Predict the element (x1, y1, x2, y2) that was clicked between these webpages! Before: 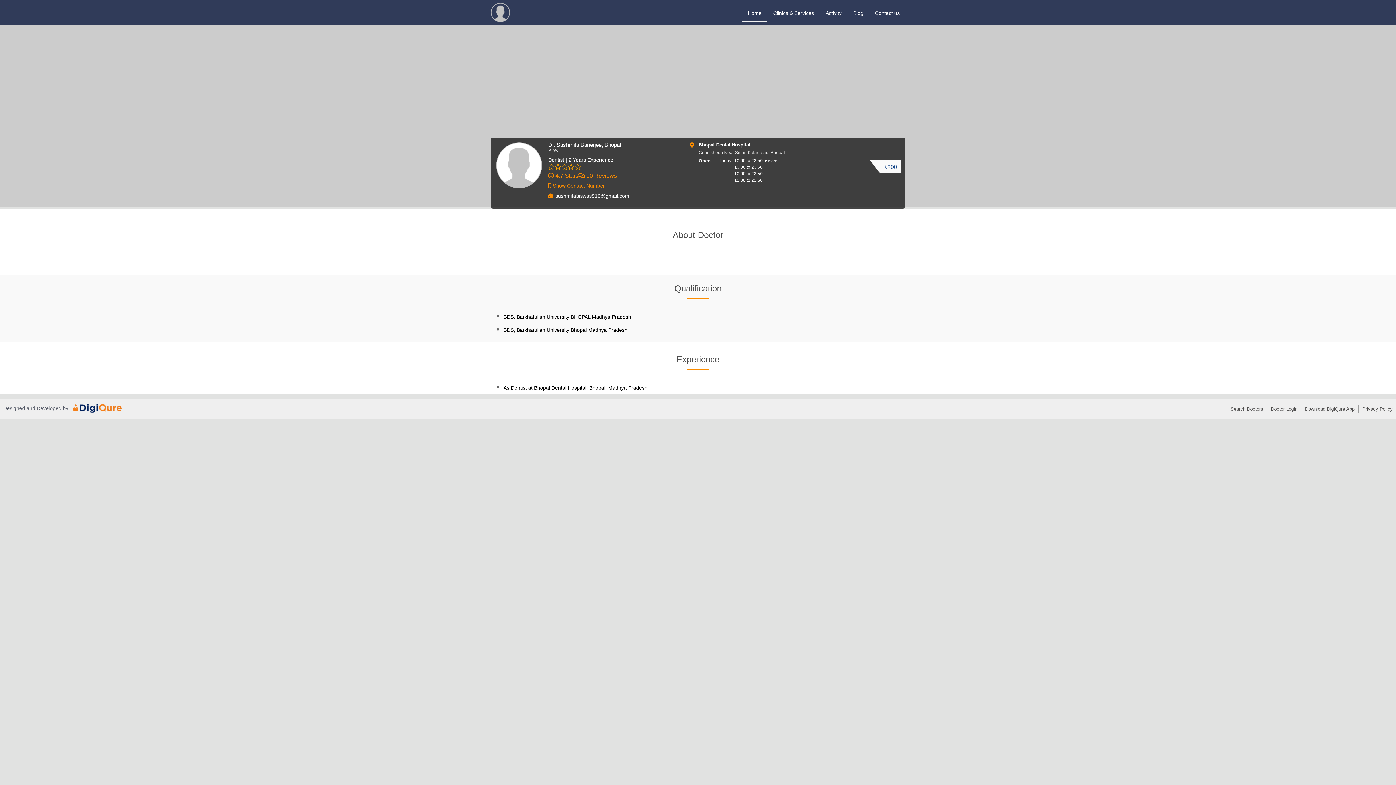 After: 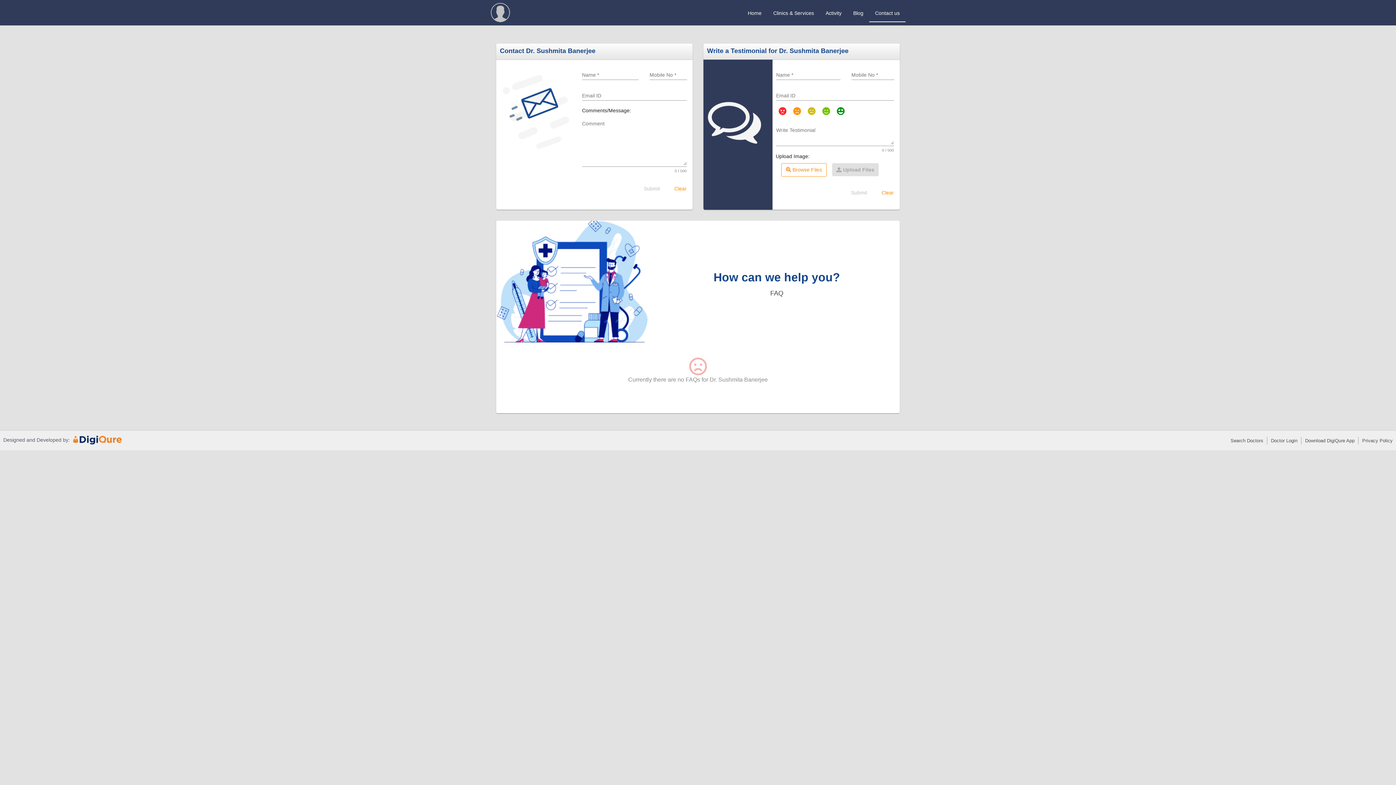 Action: label: Contact us bbox: (869, 6, 905, 22)